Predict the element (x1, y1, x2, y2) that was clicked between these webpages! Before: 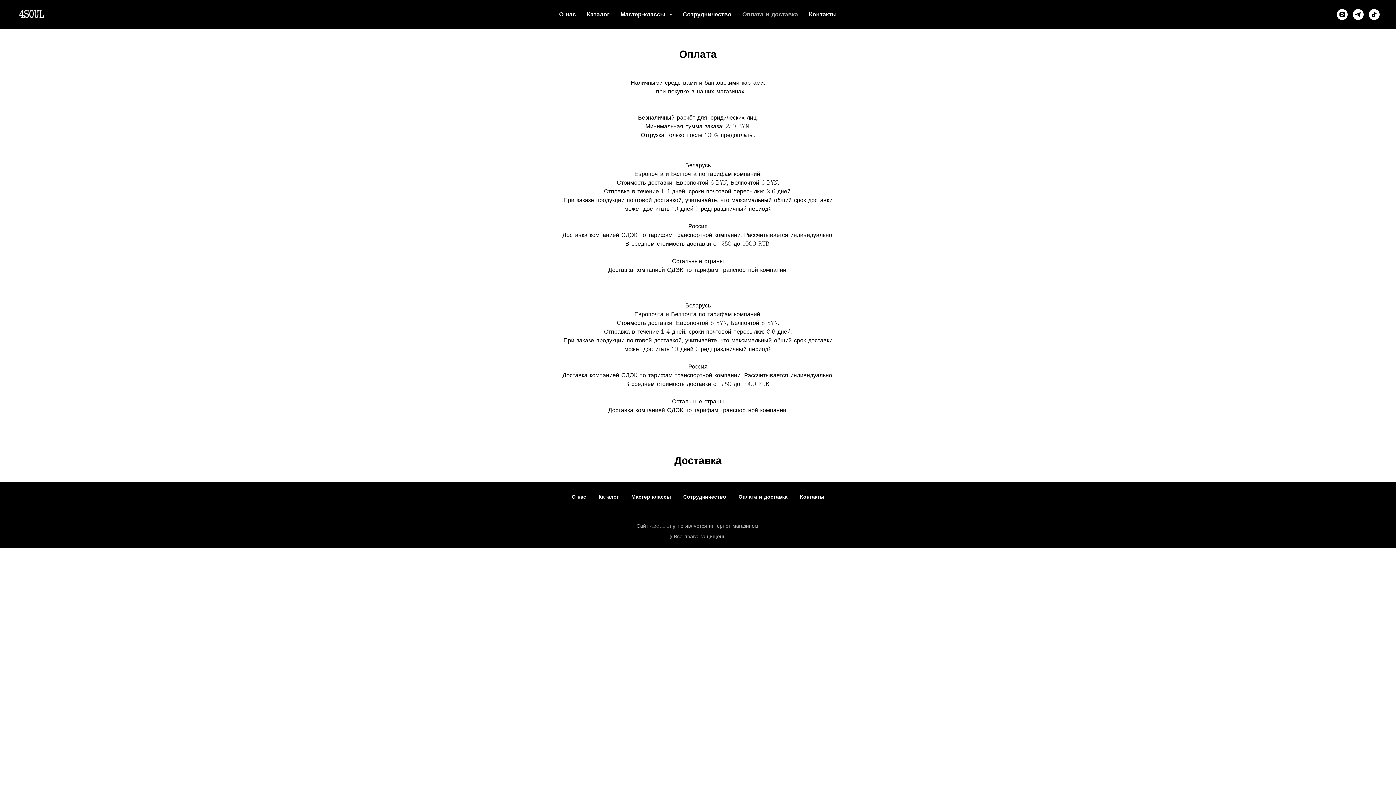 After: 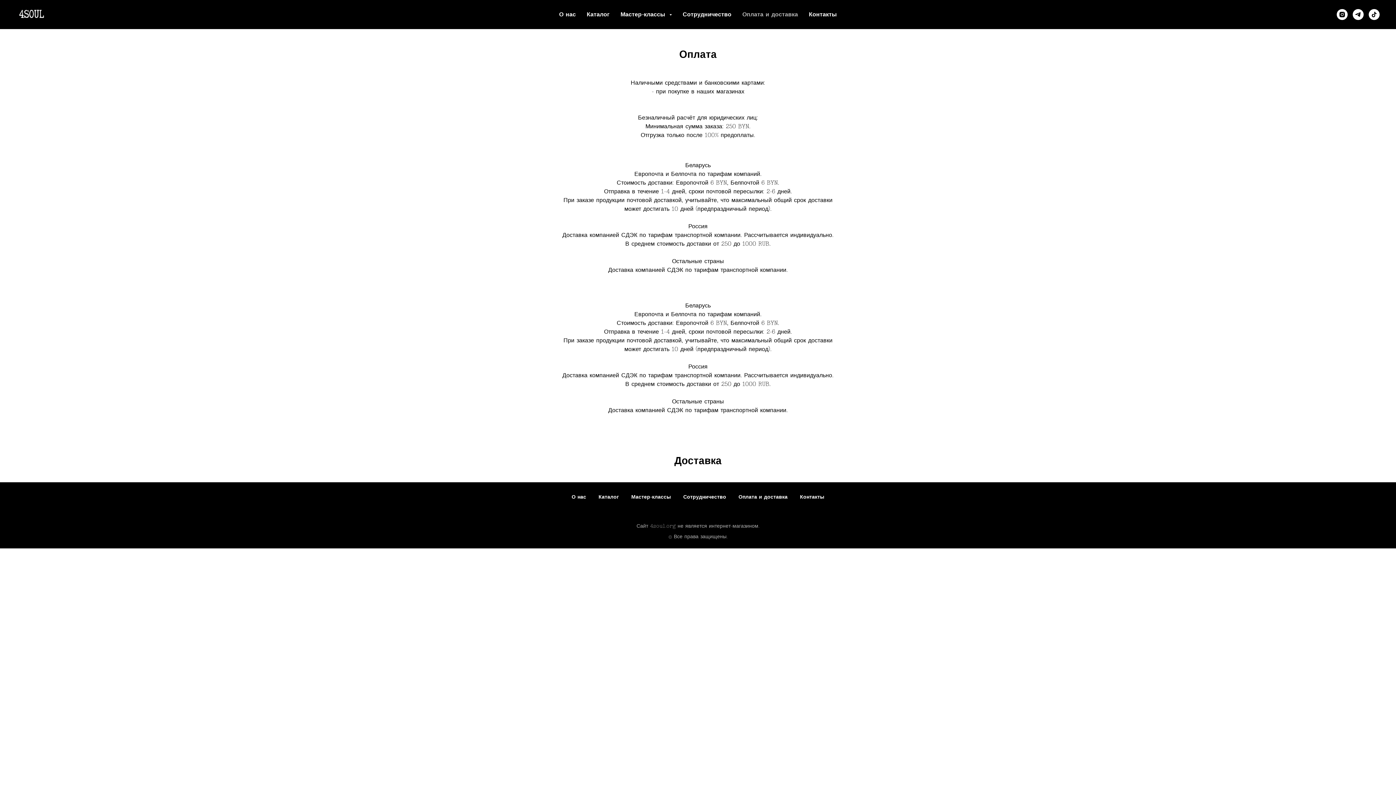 Action: label: instagram bbox: (1337, 9, 1348, 20)